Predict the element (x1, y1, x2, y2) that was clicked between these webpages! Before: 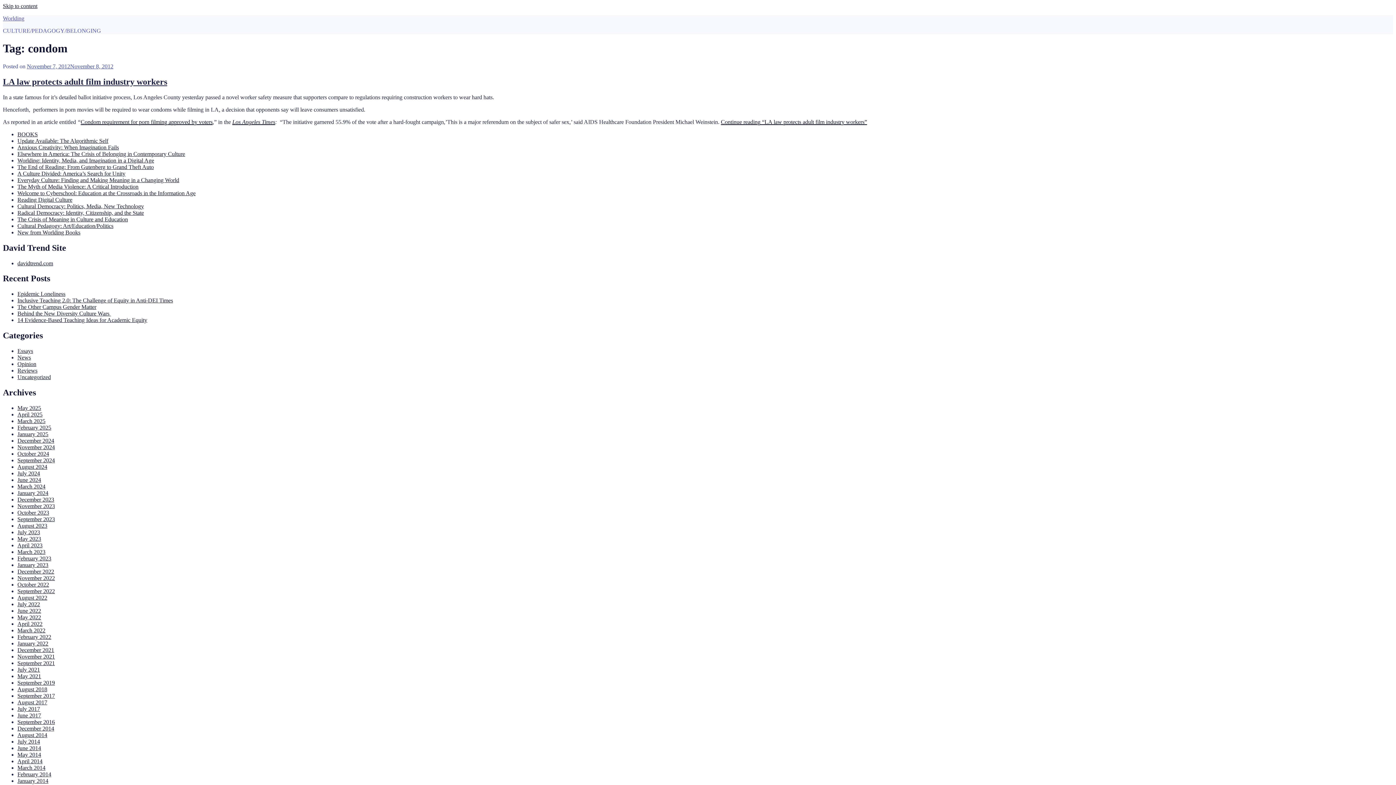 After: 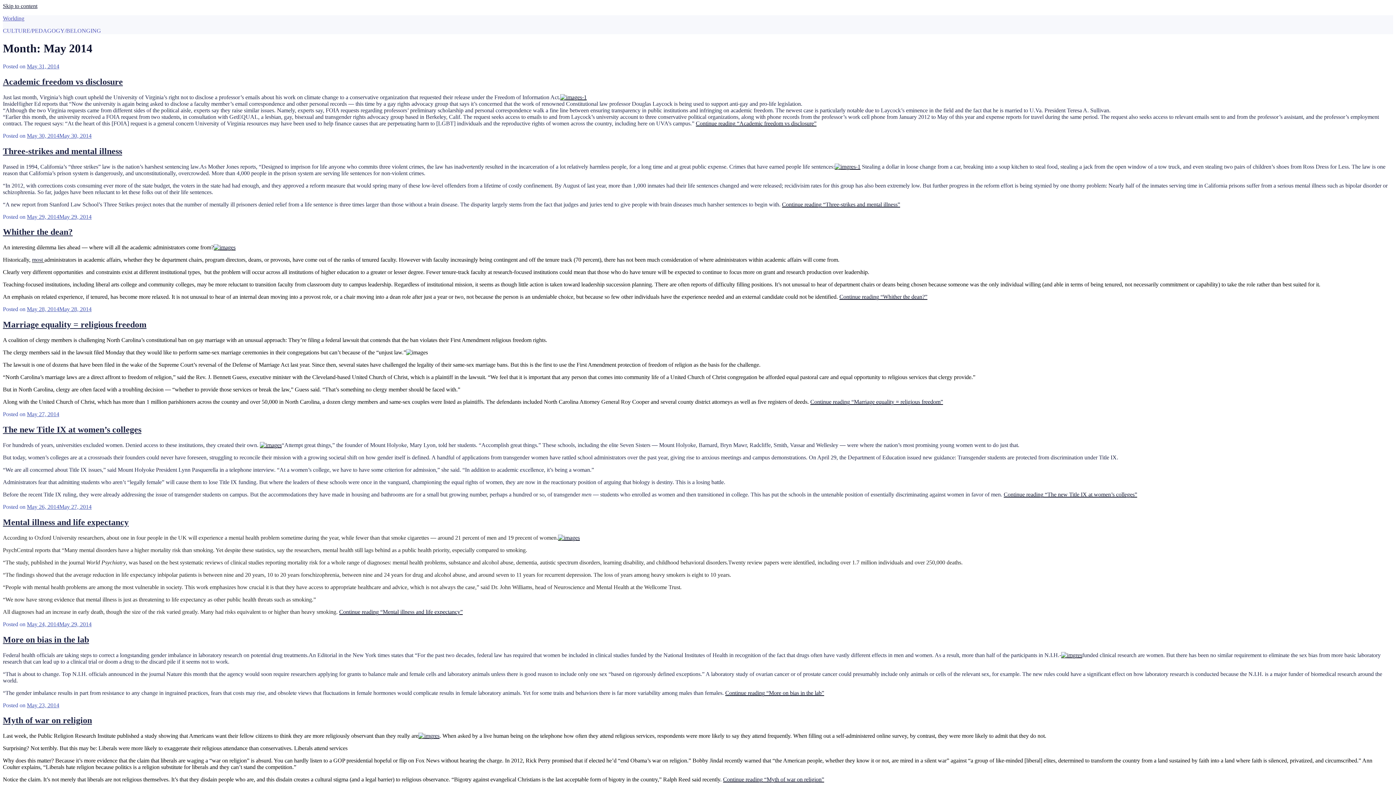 Action: label: May 2014 bbox: (17, 751, 41, 758)